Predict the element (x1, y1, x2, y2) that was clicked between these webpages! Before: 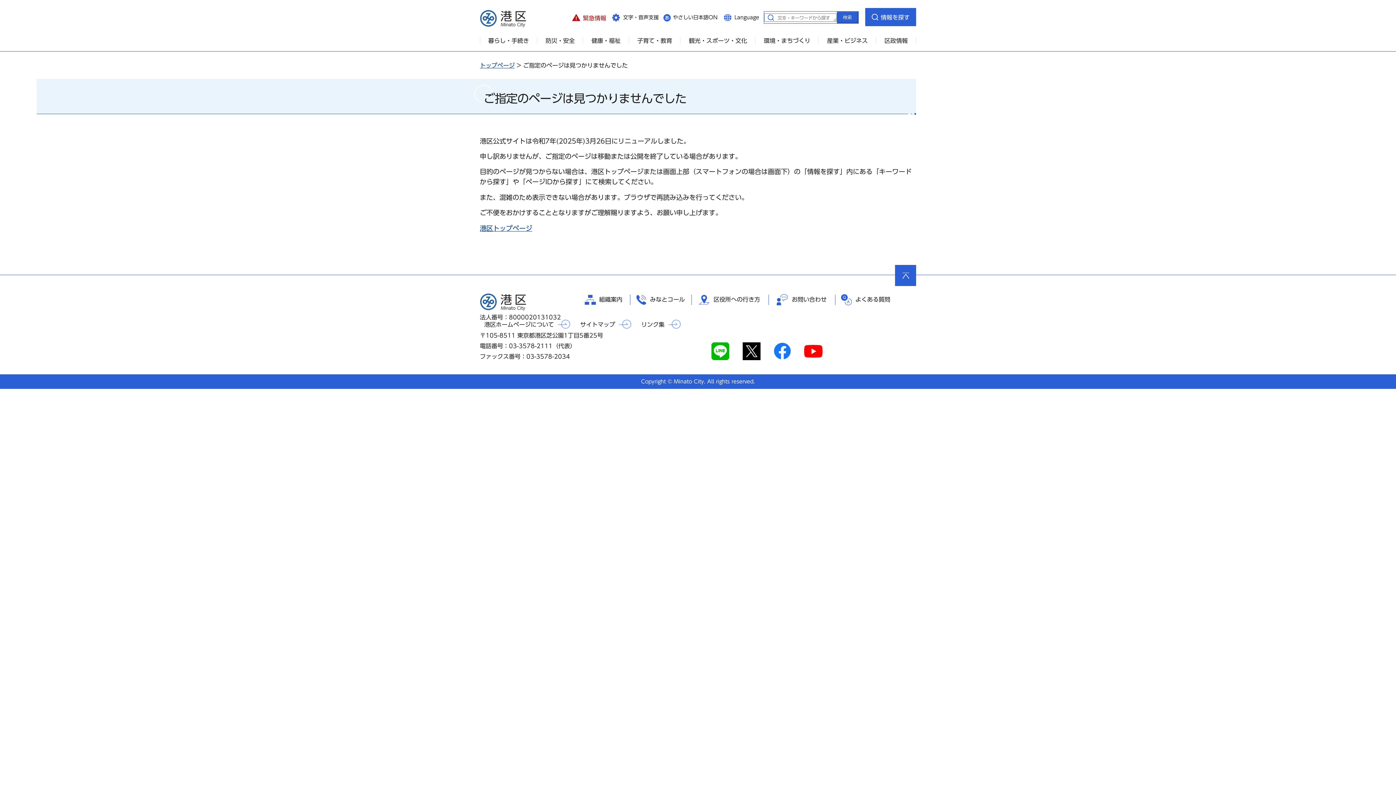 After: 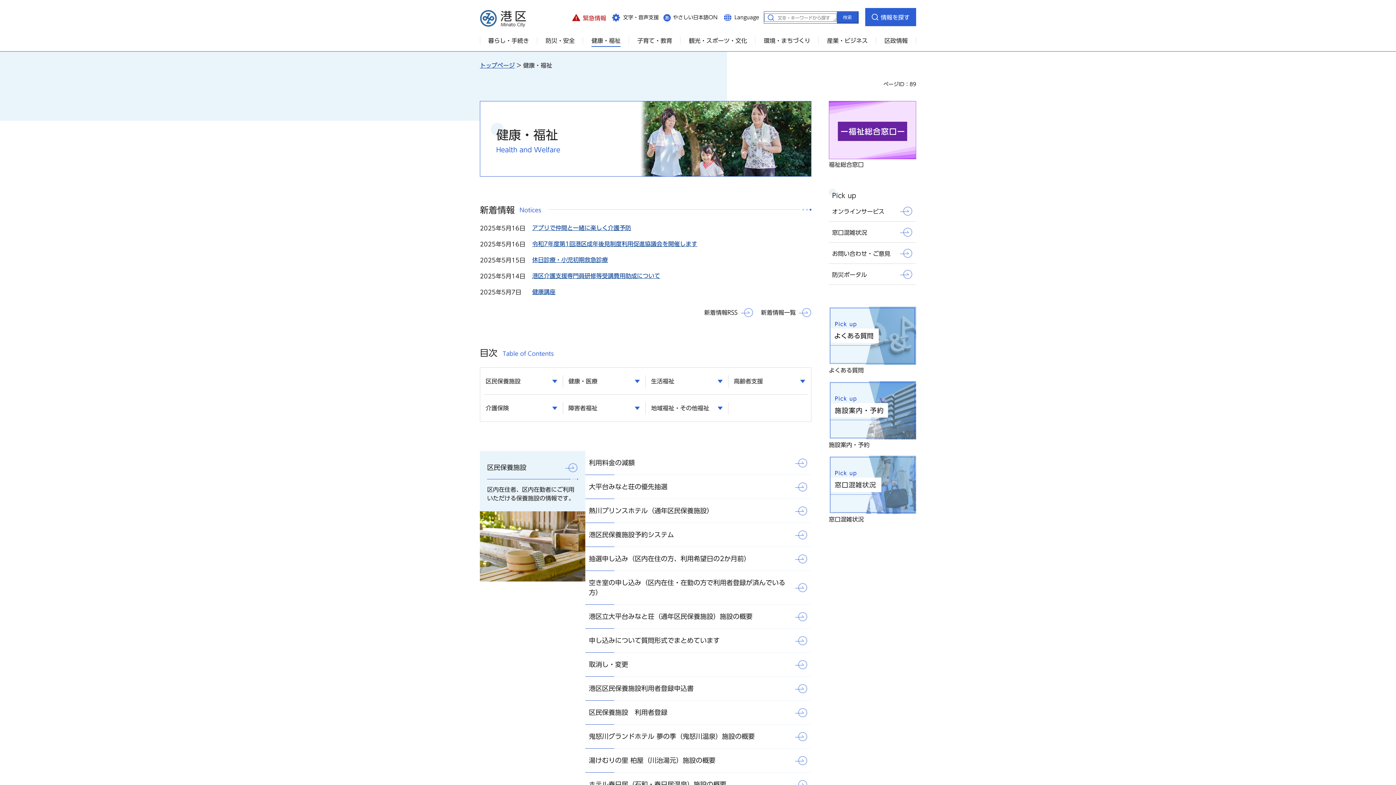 Action: bbox: (583, 34, 629, 47) label: 健康・福祉